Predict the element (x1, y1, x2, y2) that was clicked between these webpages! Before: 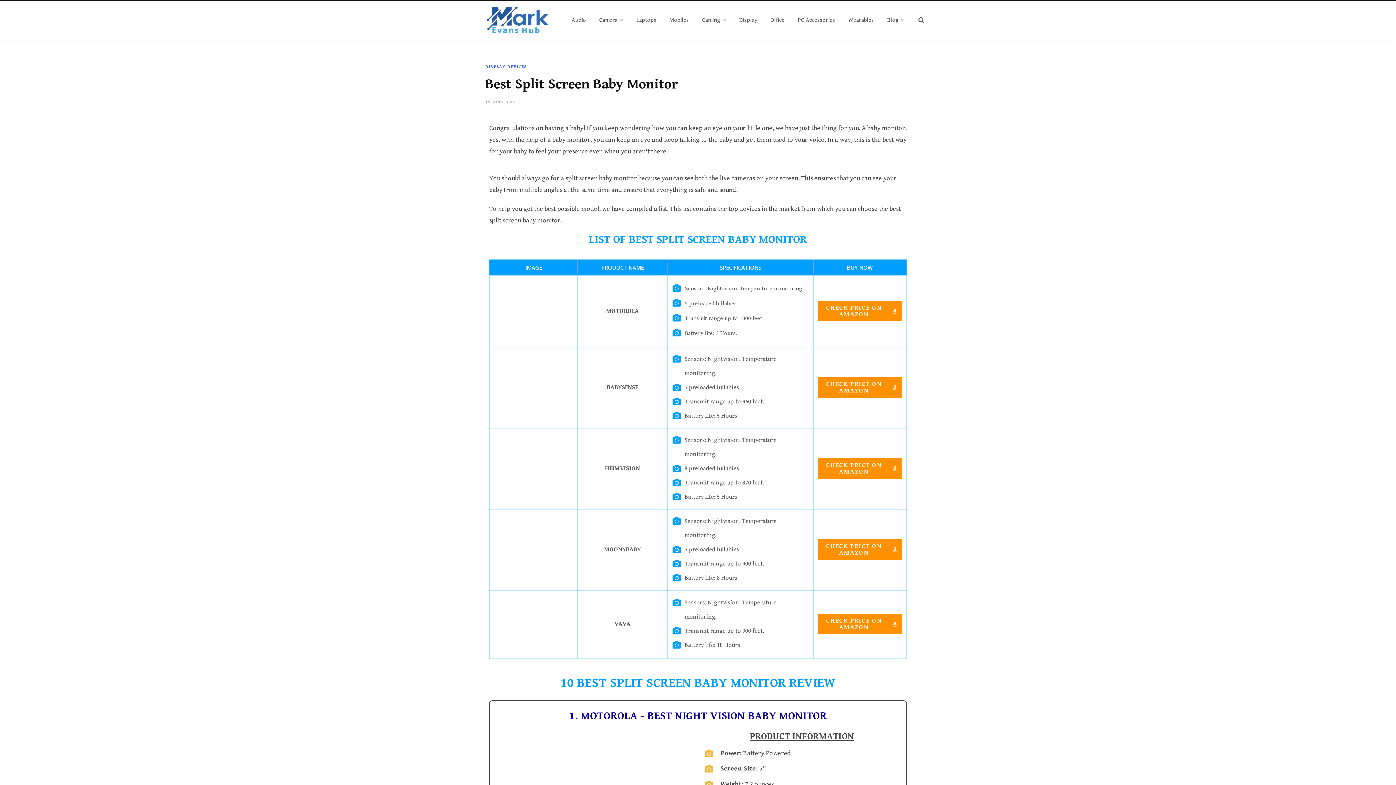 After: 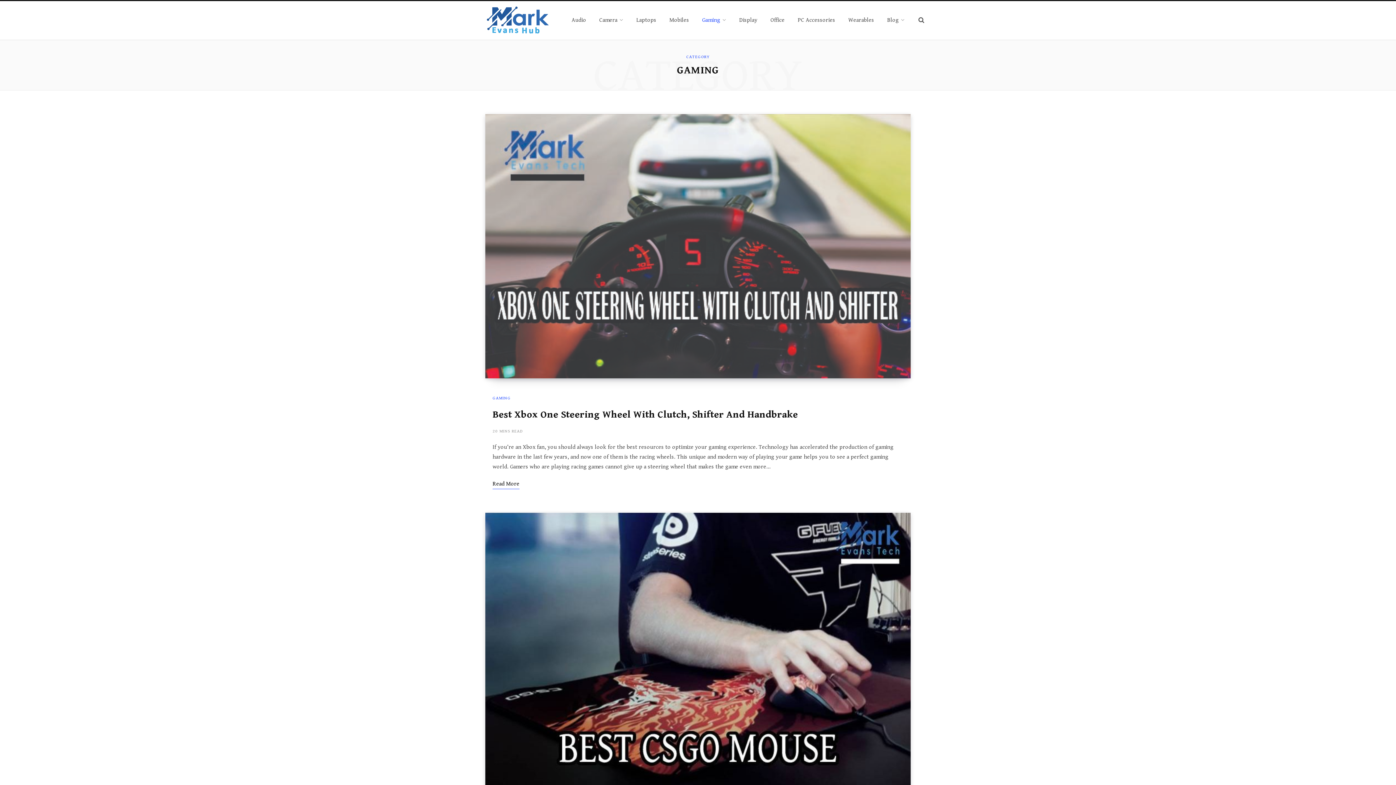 Action: label: Gaming bbox: (695, 7, 732, 33)